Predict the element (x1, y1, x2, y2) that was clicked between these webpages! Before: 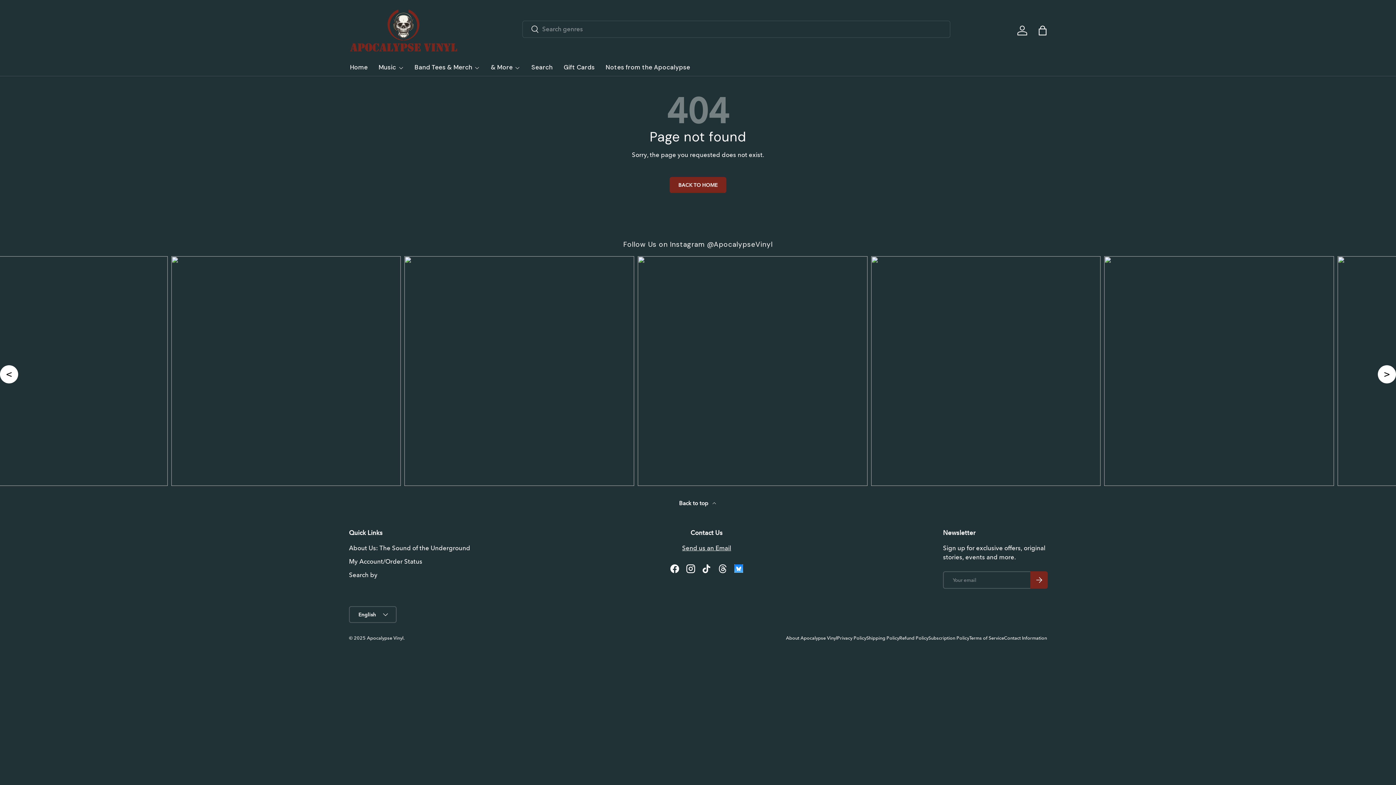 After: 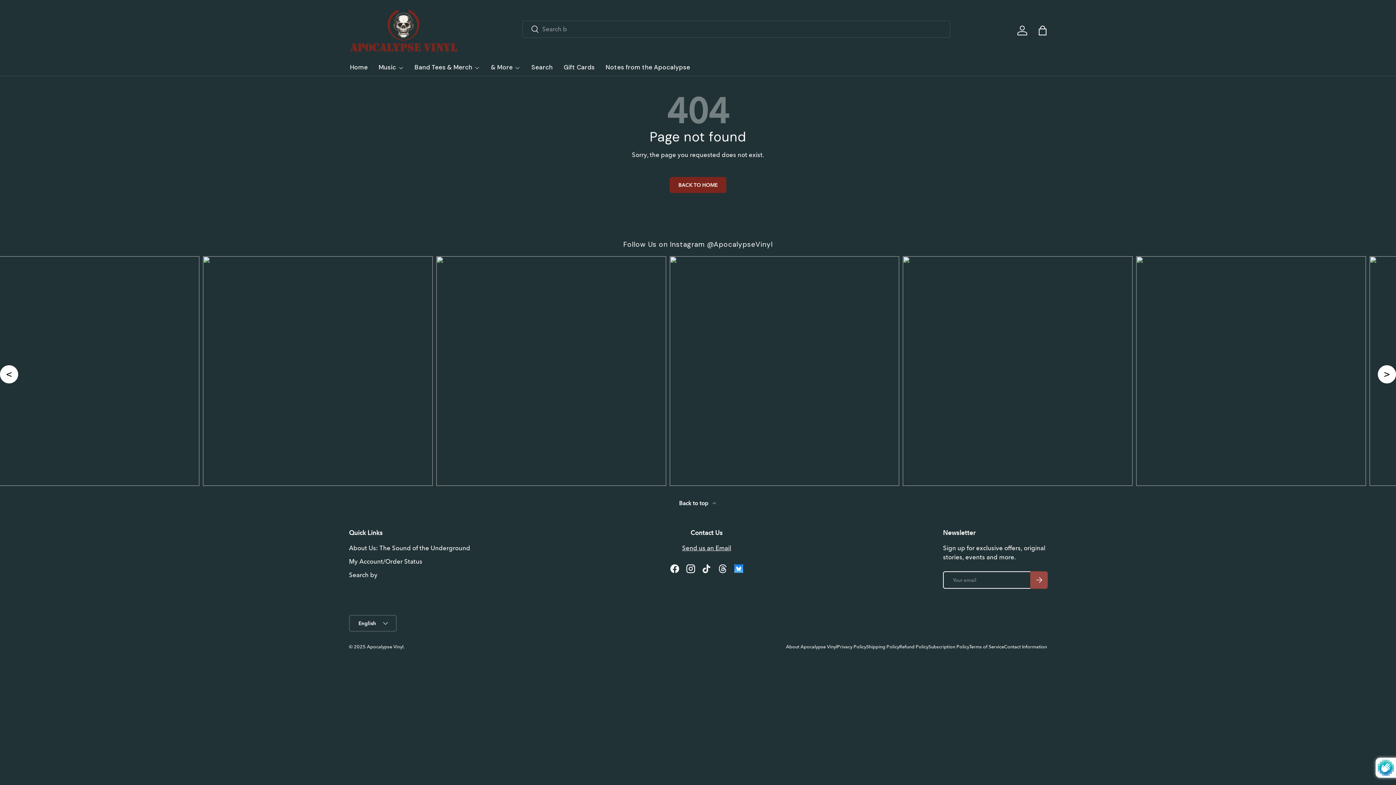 Action: label: SUBSCRIBE bbox: (1030, 538, 1048, 555)